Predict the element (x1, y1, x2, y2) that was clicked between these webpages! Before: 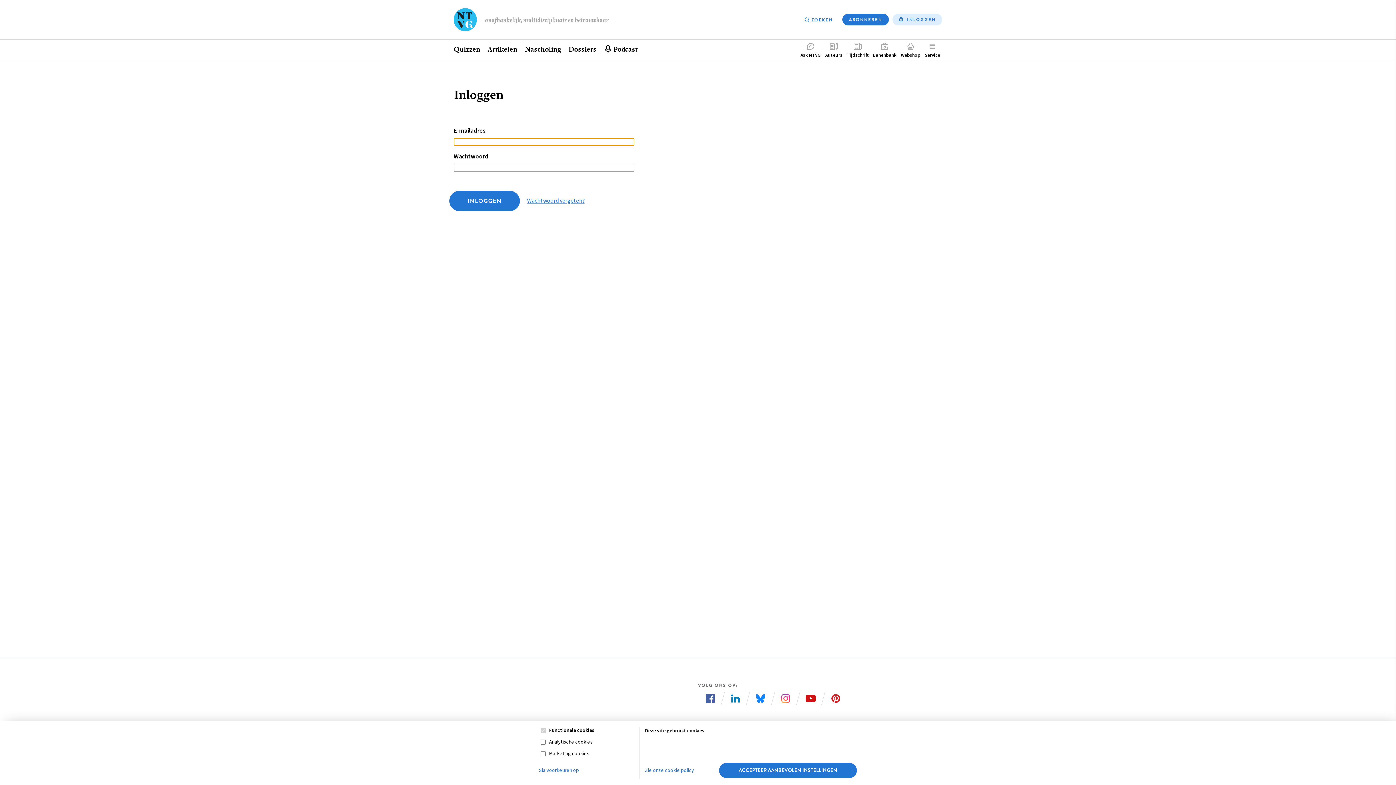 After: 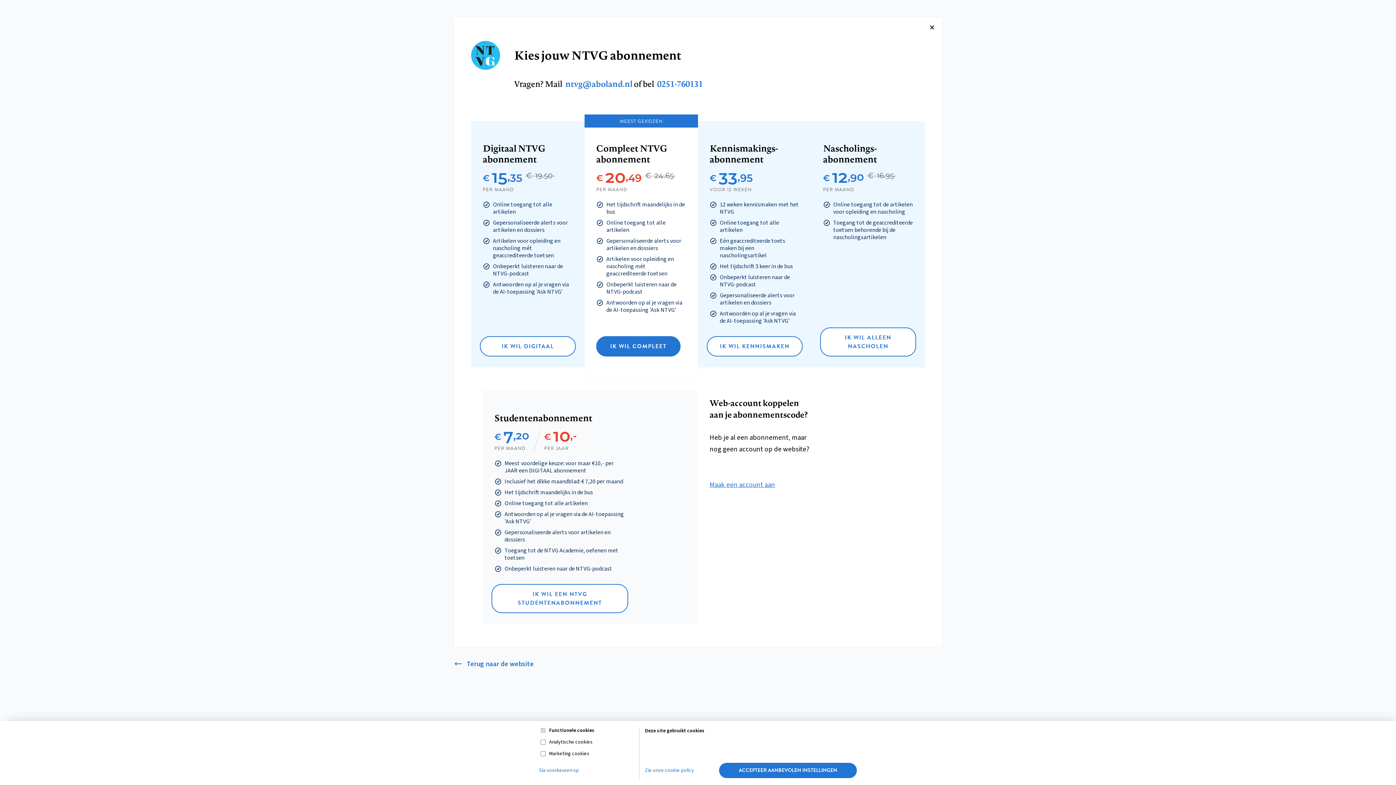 Action: bbox: (842, 13, 889, 25) label: ABONNEREN